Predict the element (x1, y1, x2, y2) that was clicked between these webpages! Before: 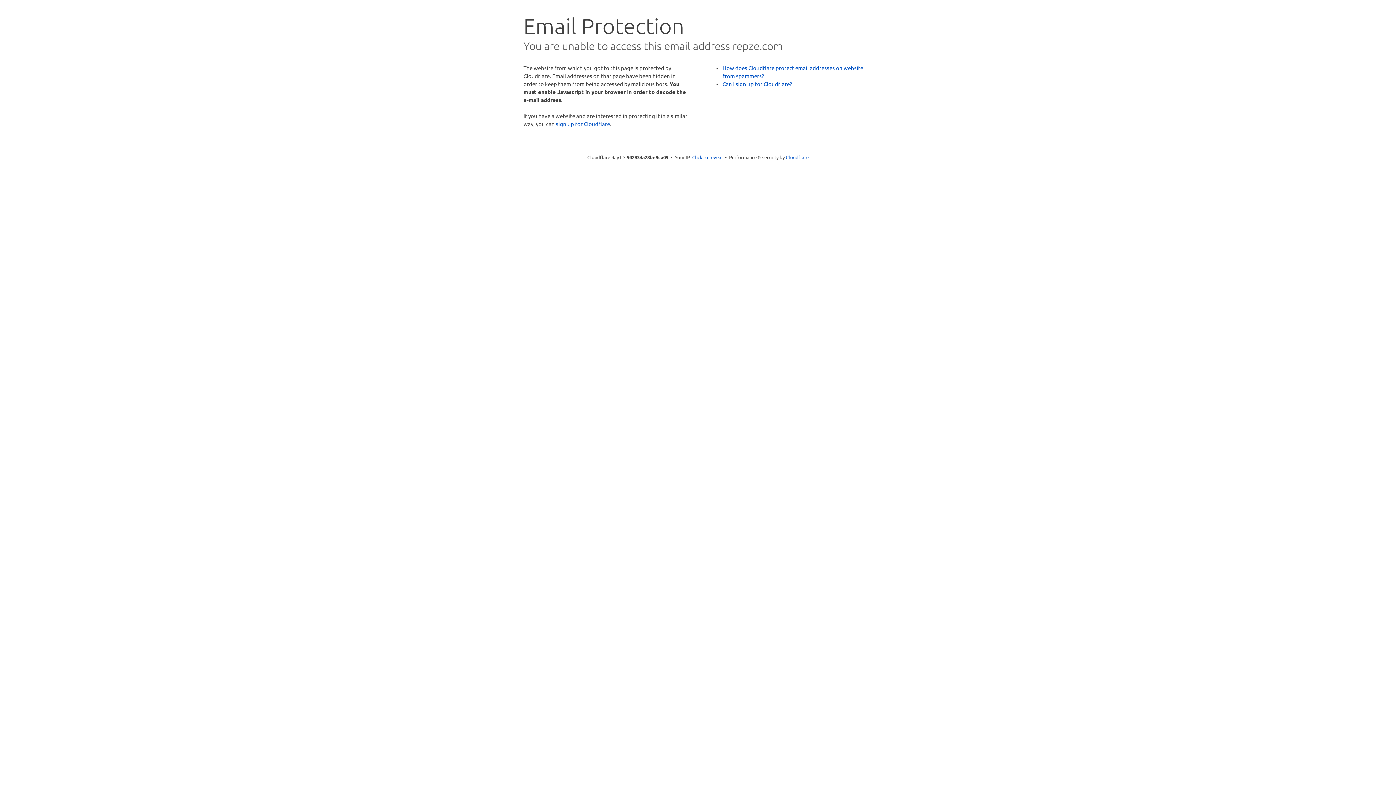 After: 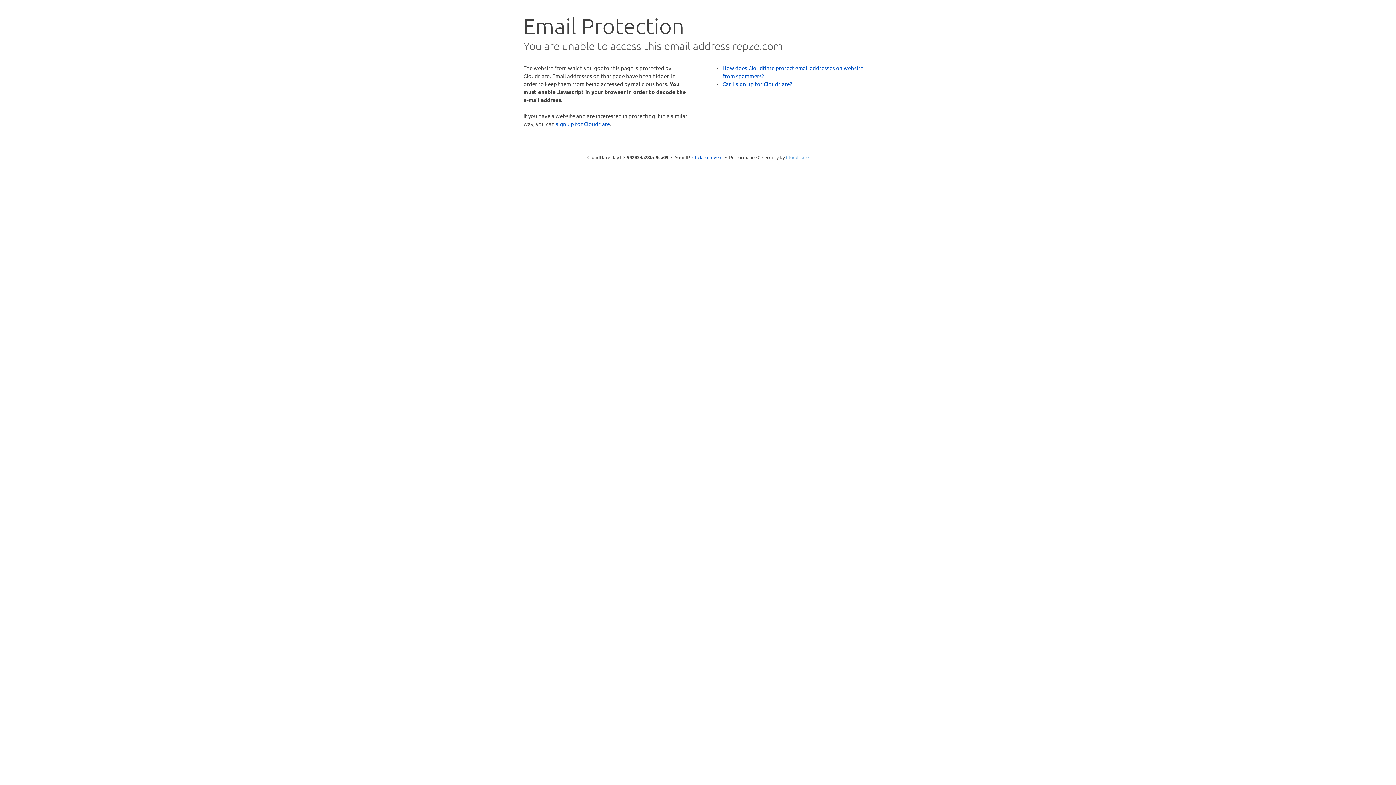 Action: bbox: (786, 154, 808, 160) label: Cloudflare